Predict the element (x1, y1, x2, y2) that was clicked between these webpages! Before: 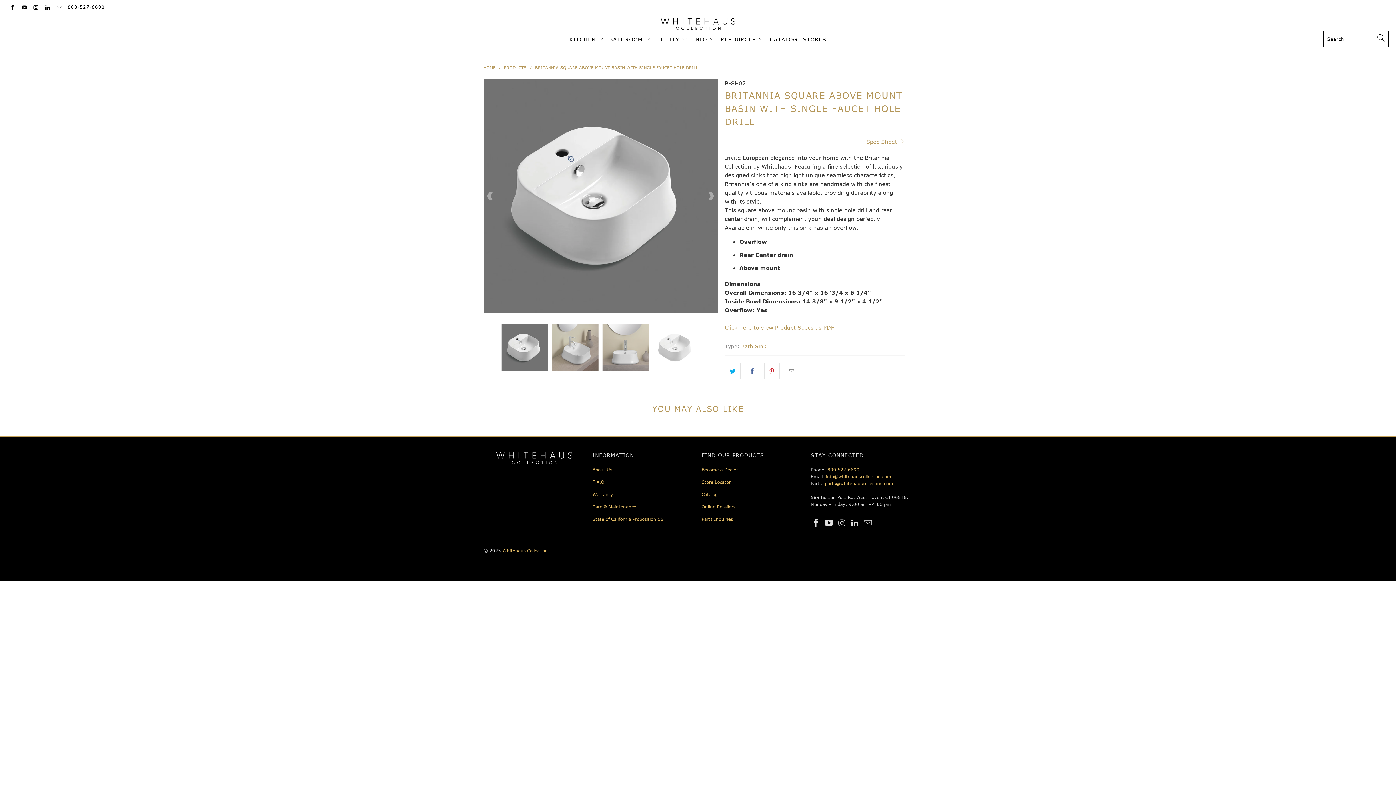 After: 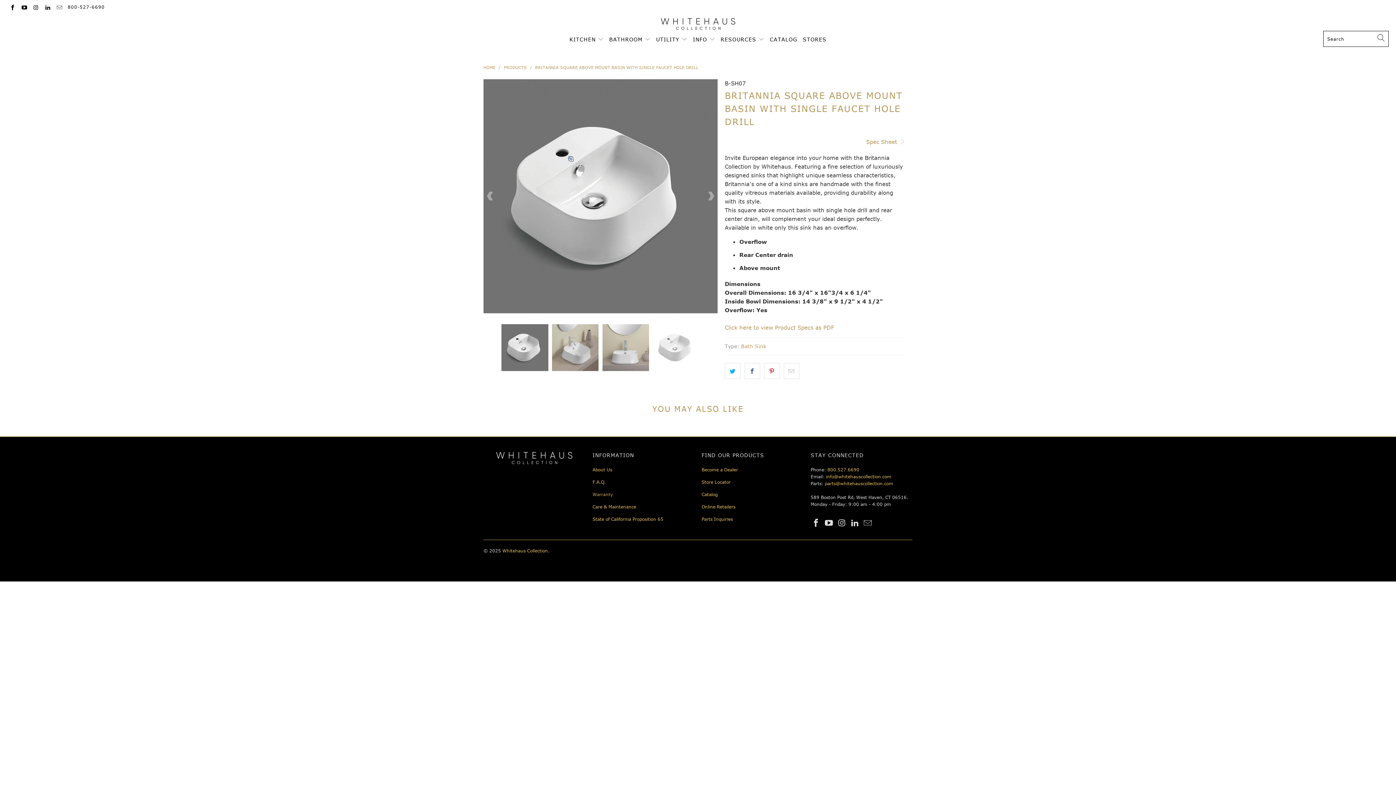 Action: bbox: (592, 491, 613, 497) label: Warranty